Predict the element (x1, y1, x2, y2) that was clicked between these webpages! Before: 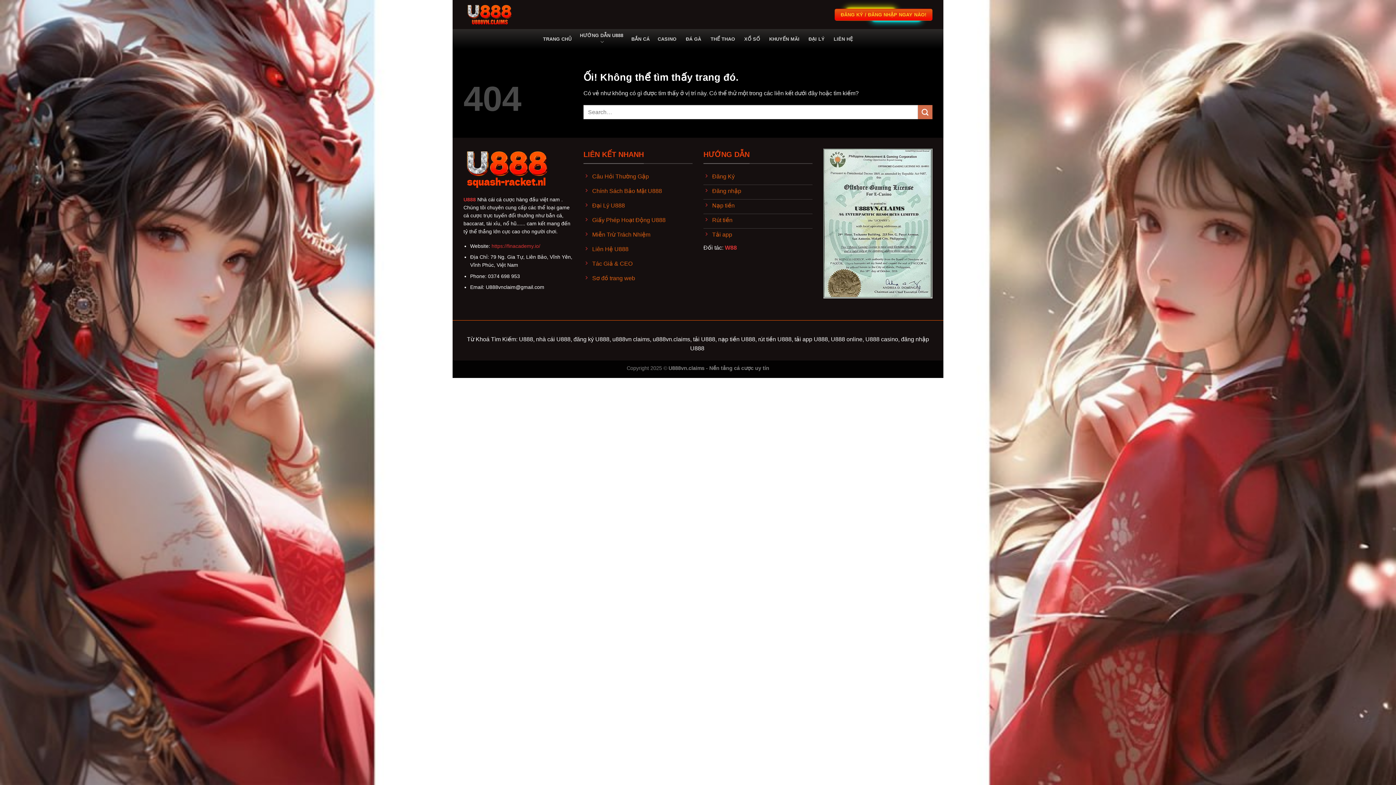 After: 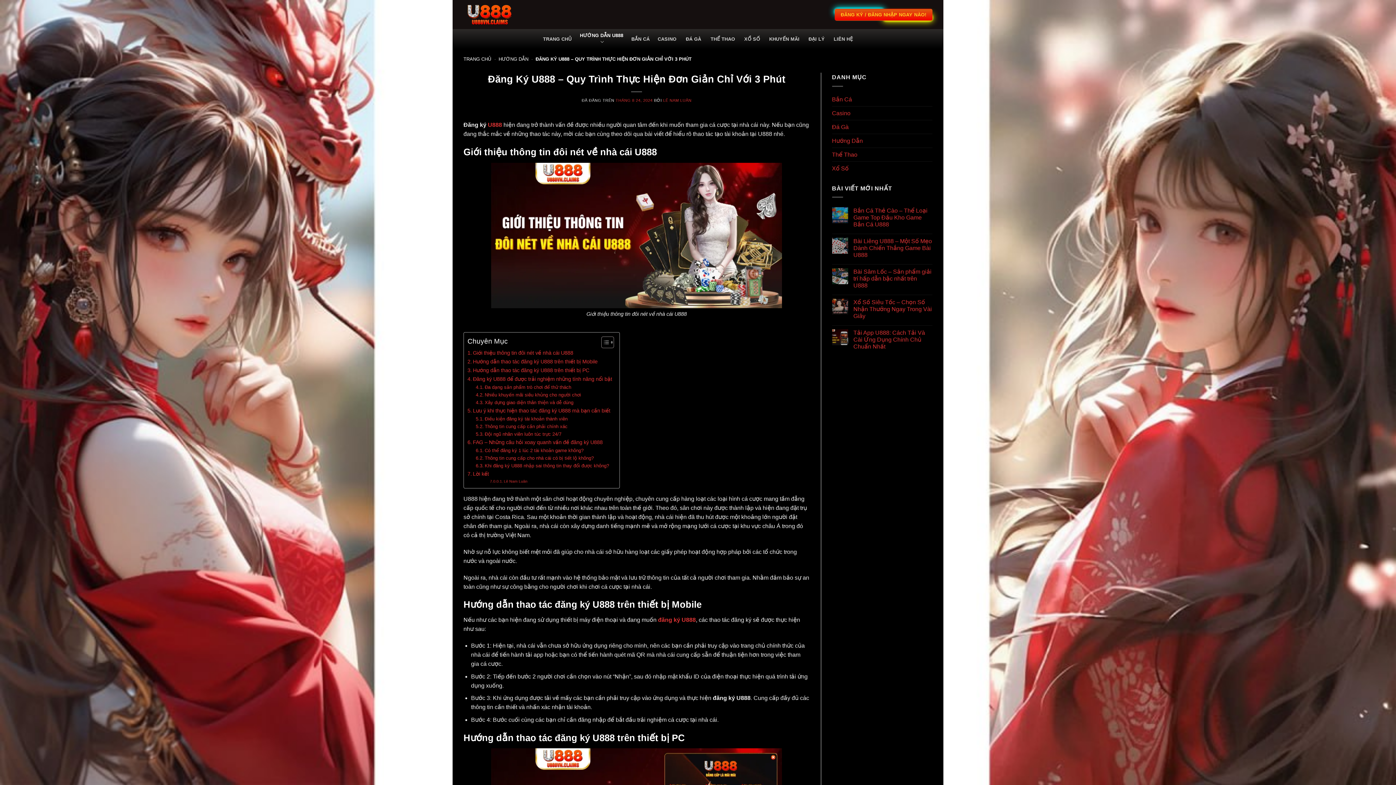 Action: label: Đăng Ký bbox: (703, 170, 812, 184)